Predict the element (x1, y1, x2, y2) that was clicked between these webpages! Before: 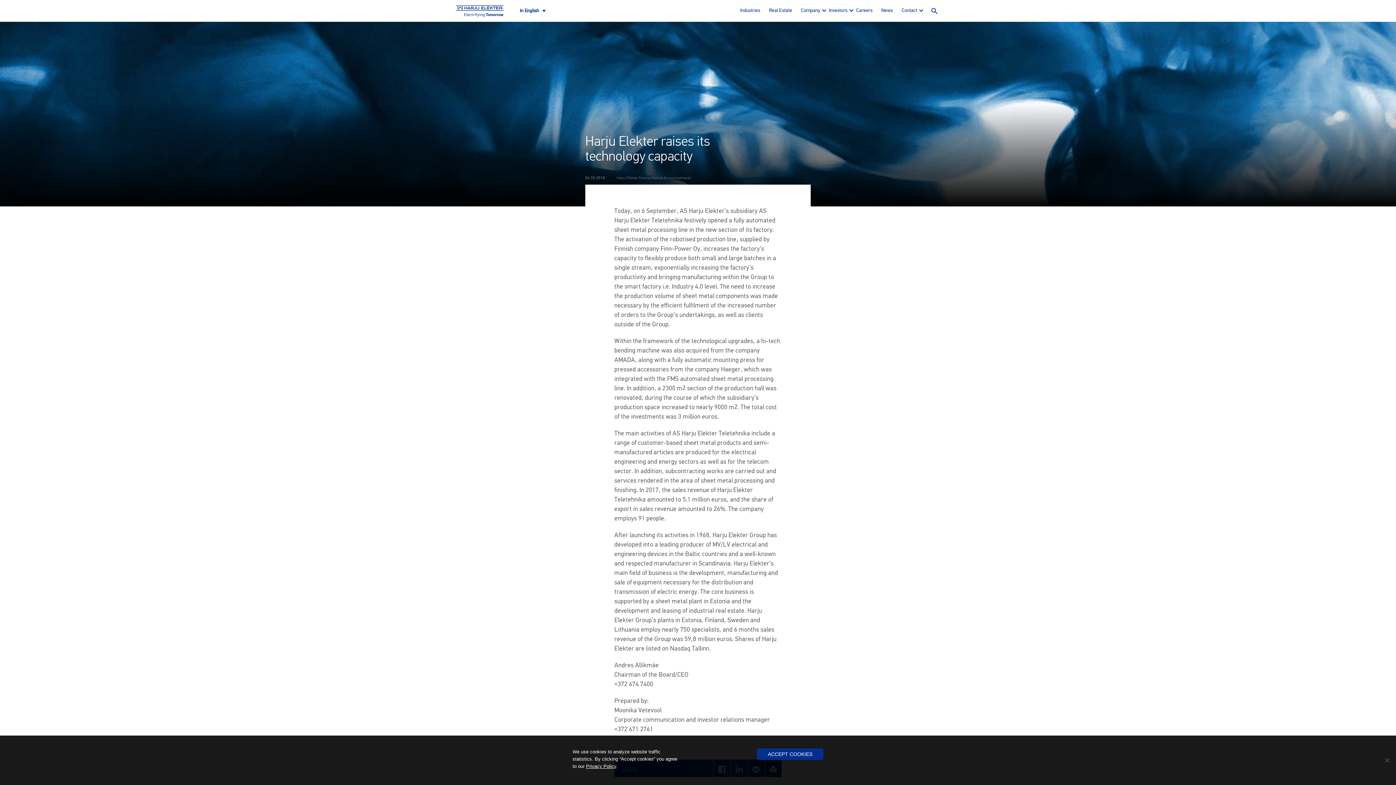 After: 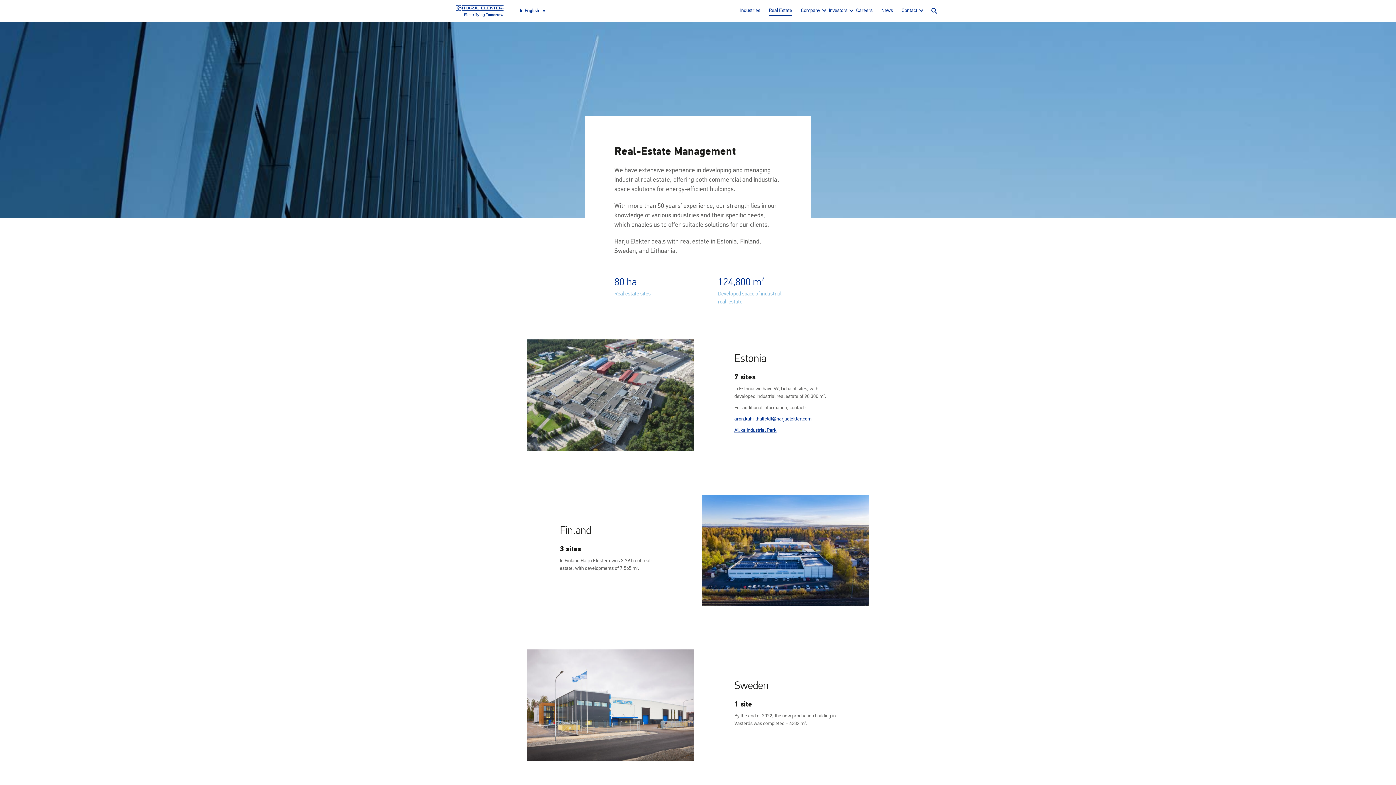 Action: bbox: (769, 5, 792, 16) label: Real Estate